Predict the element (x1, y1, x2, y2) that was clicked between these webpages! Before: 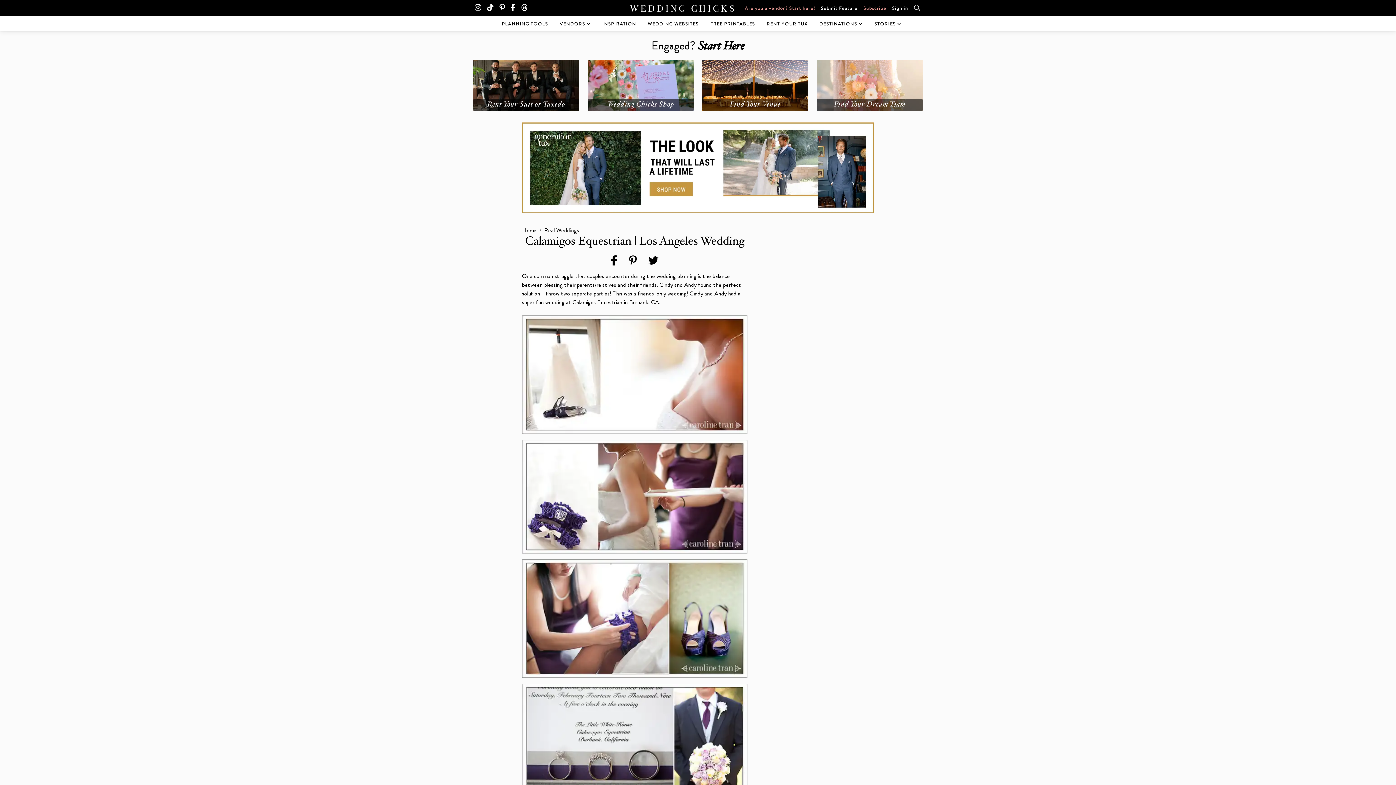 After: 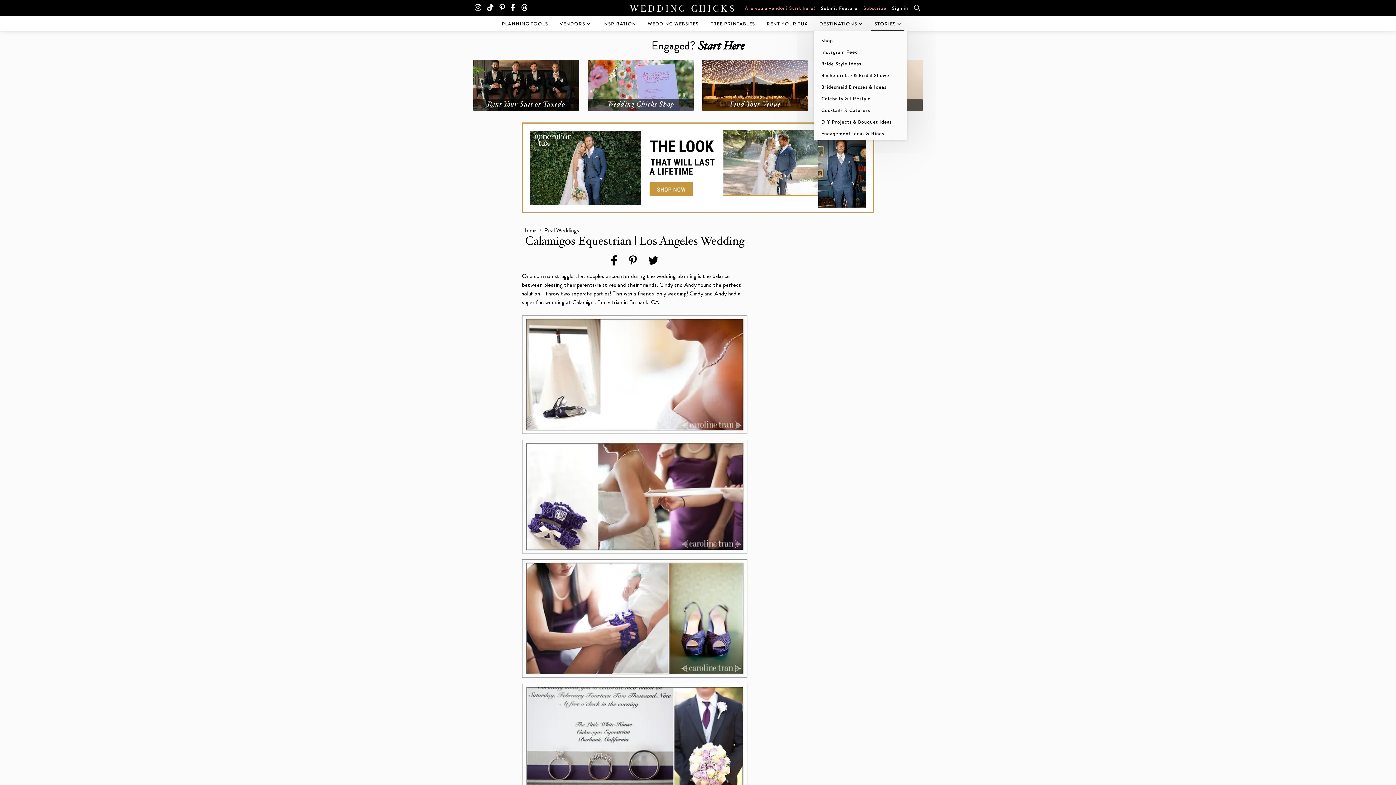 Action: bbox: (871, 17, 904, 29) label: STORIES